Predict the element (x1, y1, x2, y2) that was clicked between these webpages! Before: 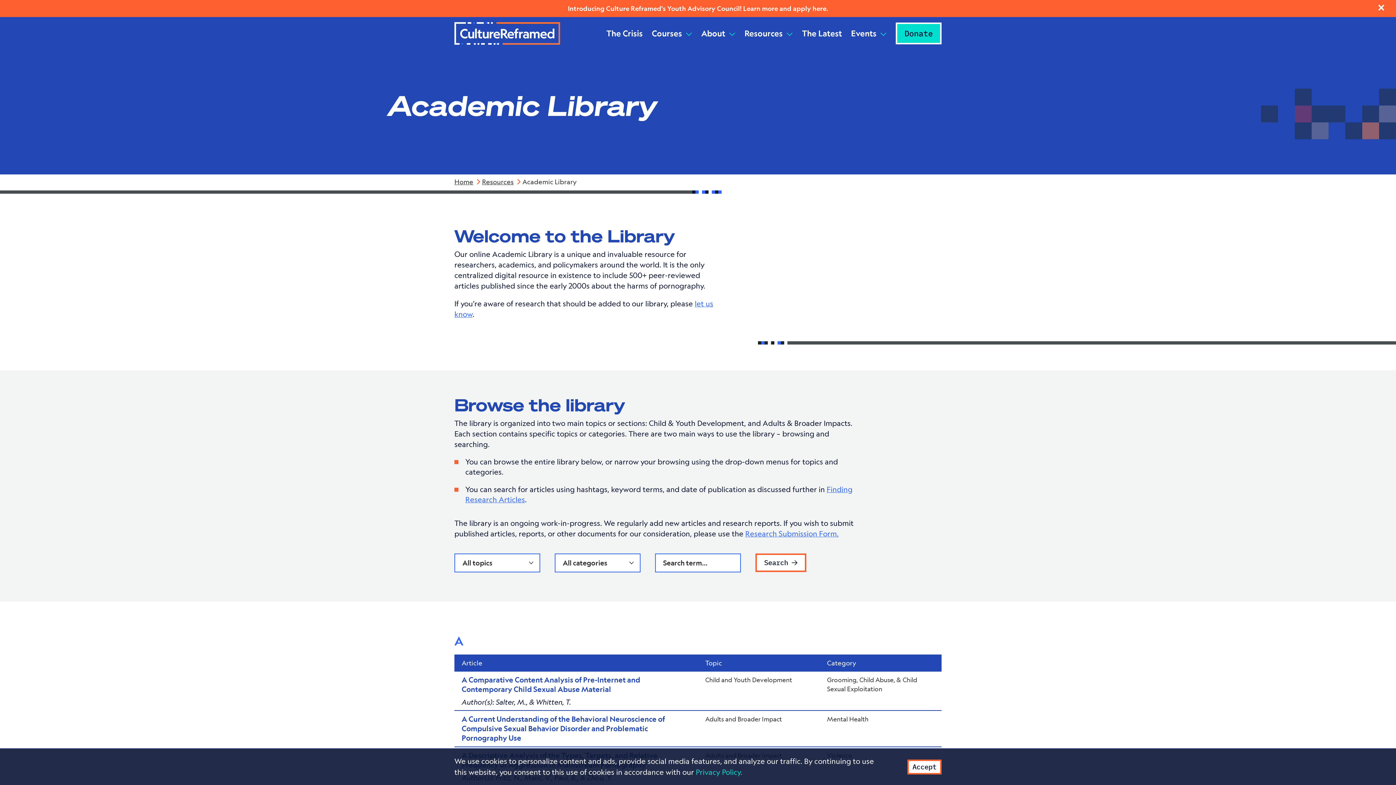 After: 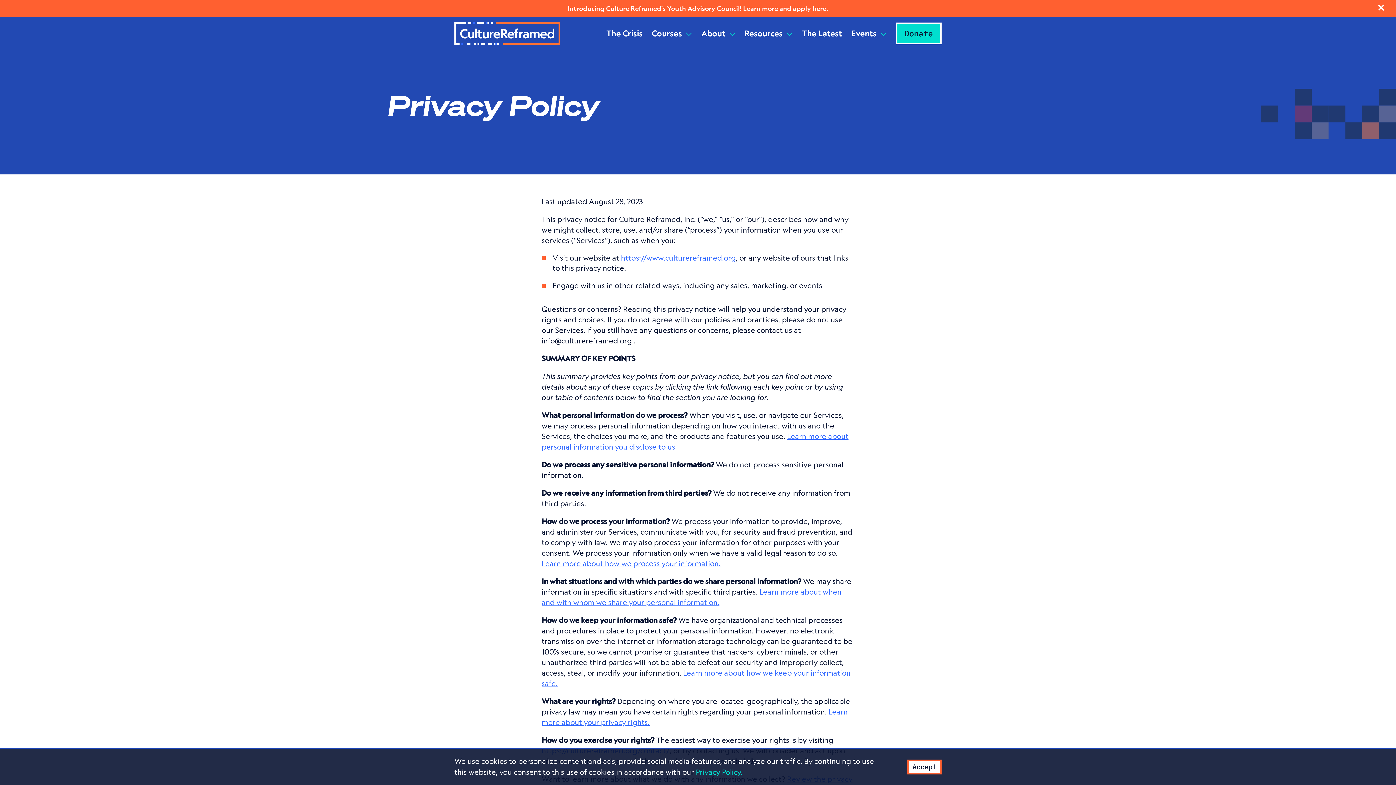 Action: bbox: (696, 767, 742, 777) label: Privacy Policy.